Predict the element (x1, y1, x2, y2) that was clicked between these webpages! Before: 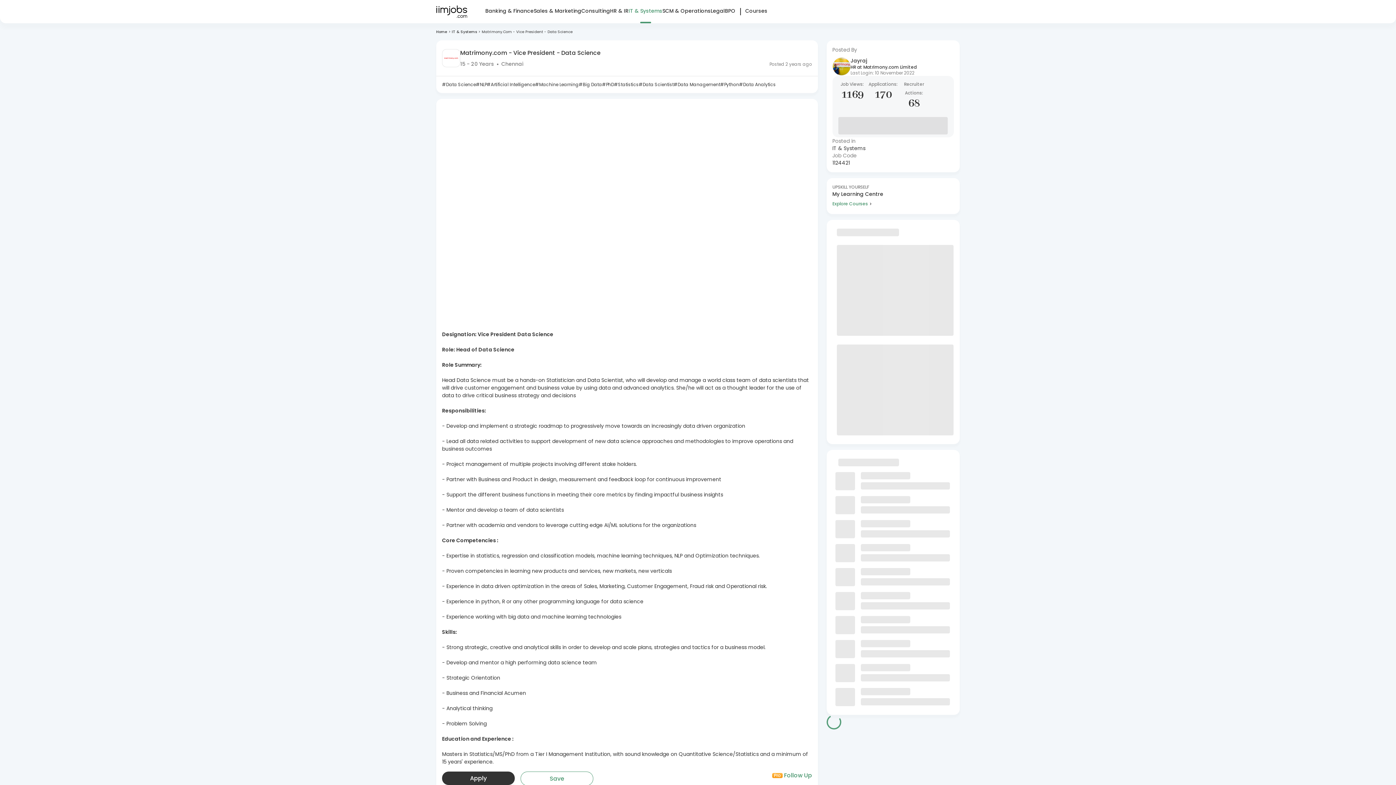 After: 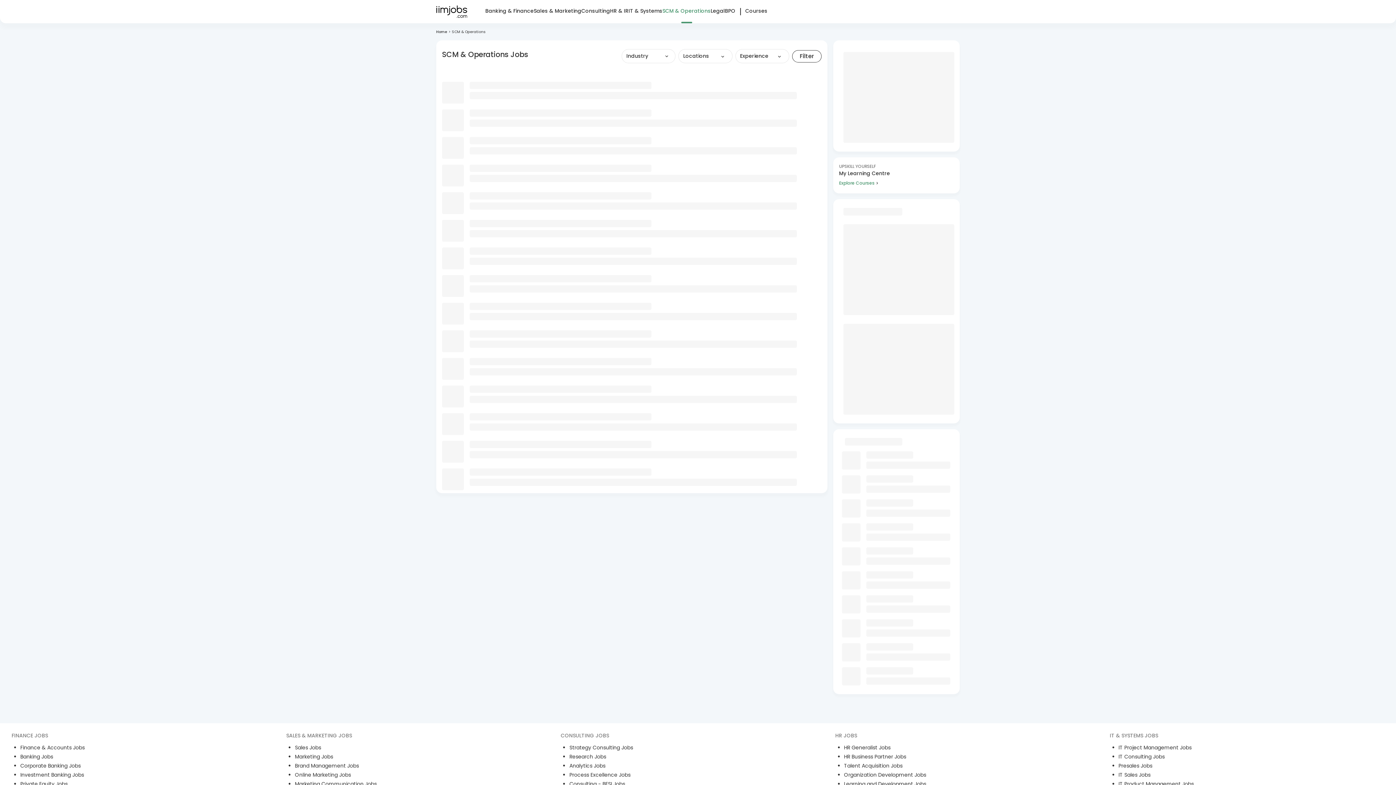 Action: label: SCM & Operations bbox: (662, 0, 710, 21)